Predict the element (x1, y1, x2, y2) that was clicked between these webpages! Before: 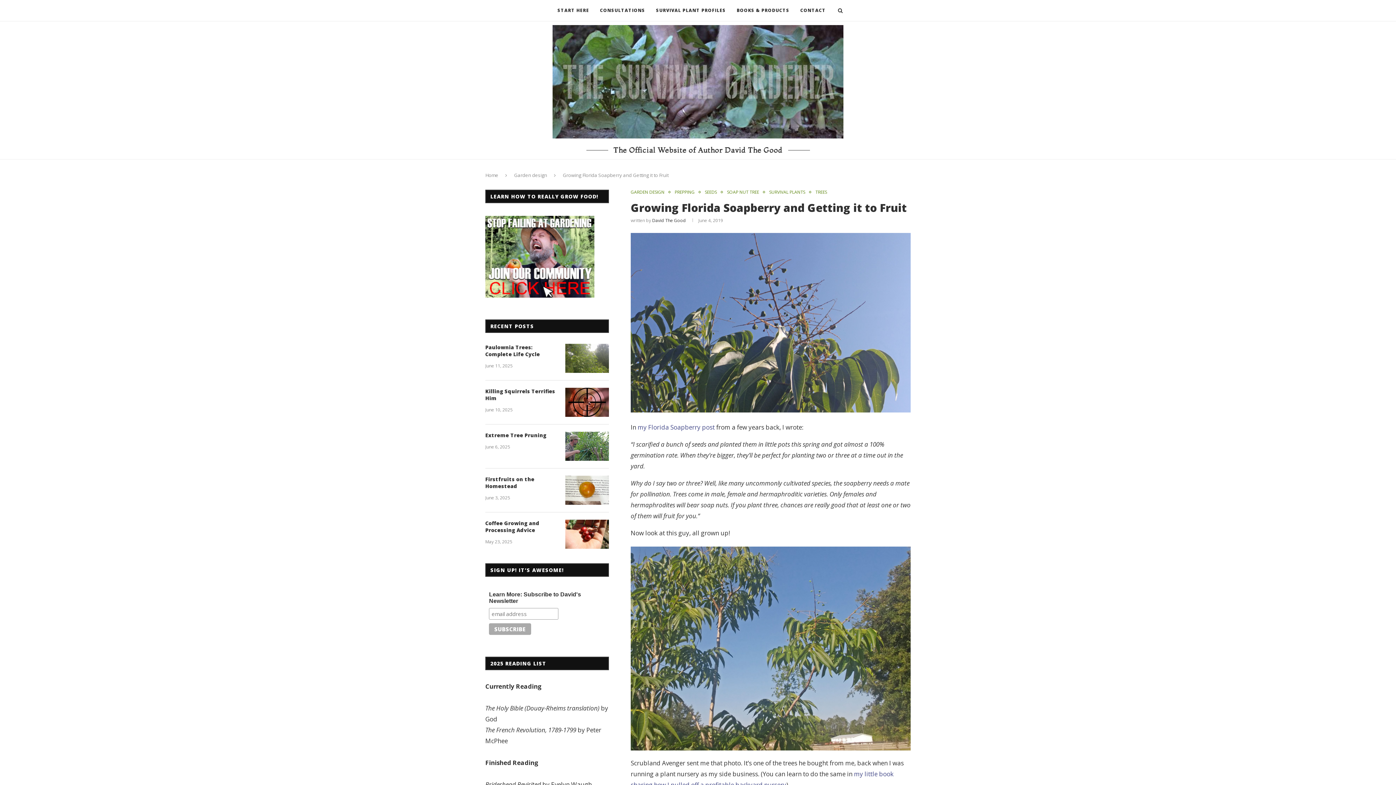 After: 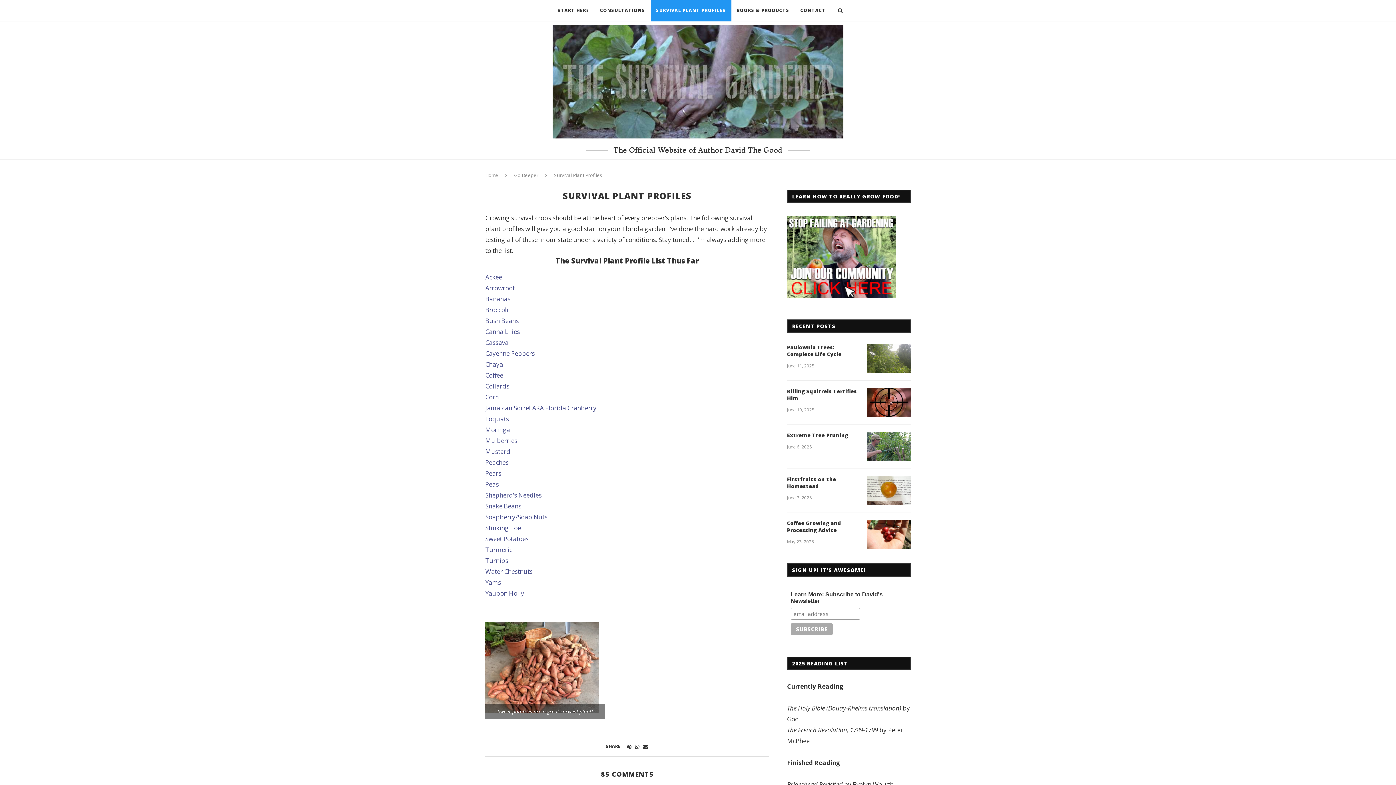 Action: bbox: (650, 0, 731, 21) label: SURVIVAL PLANT PROFILES